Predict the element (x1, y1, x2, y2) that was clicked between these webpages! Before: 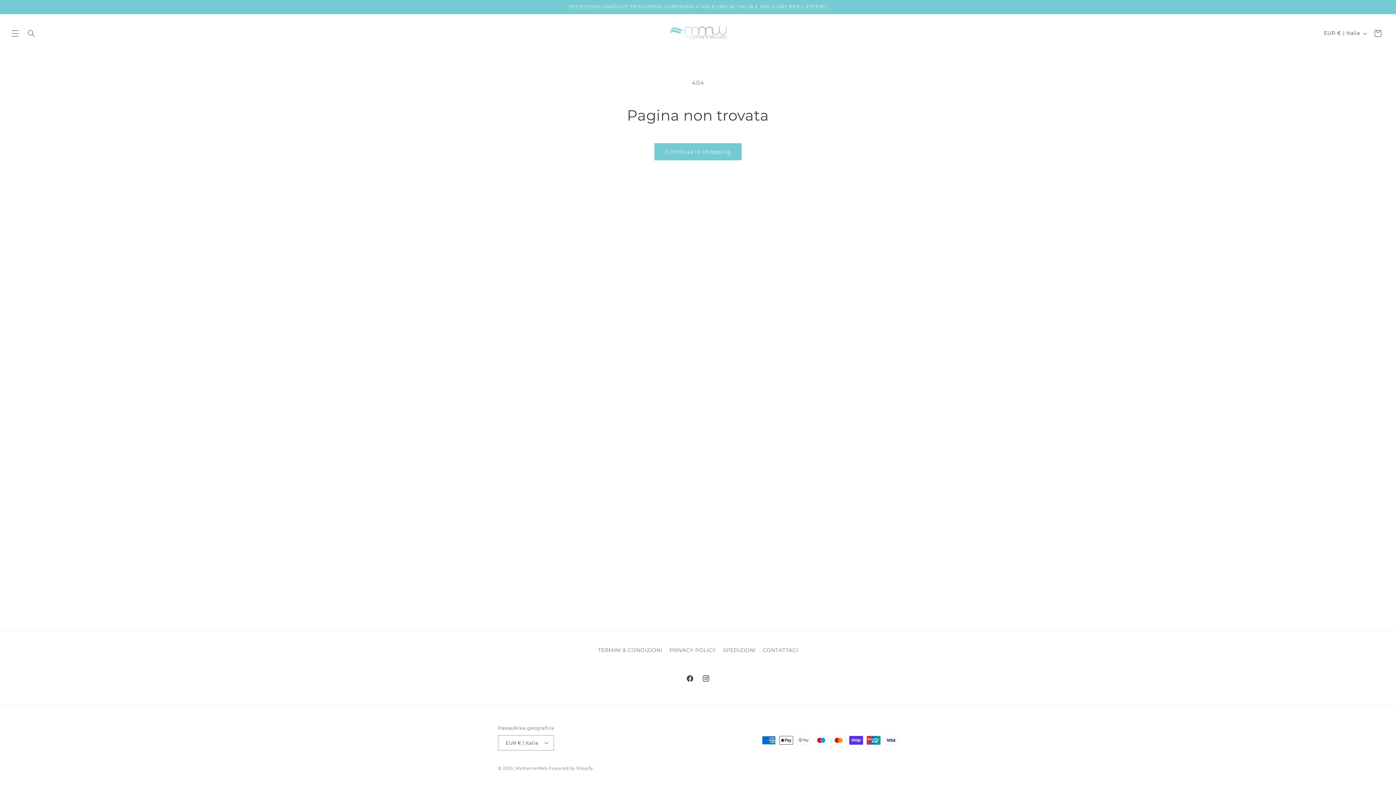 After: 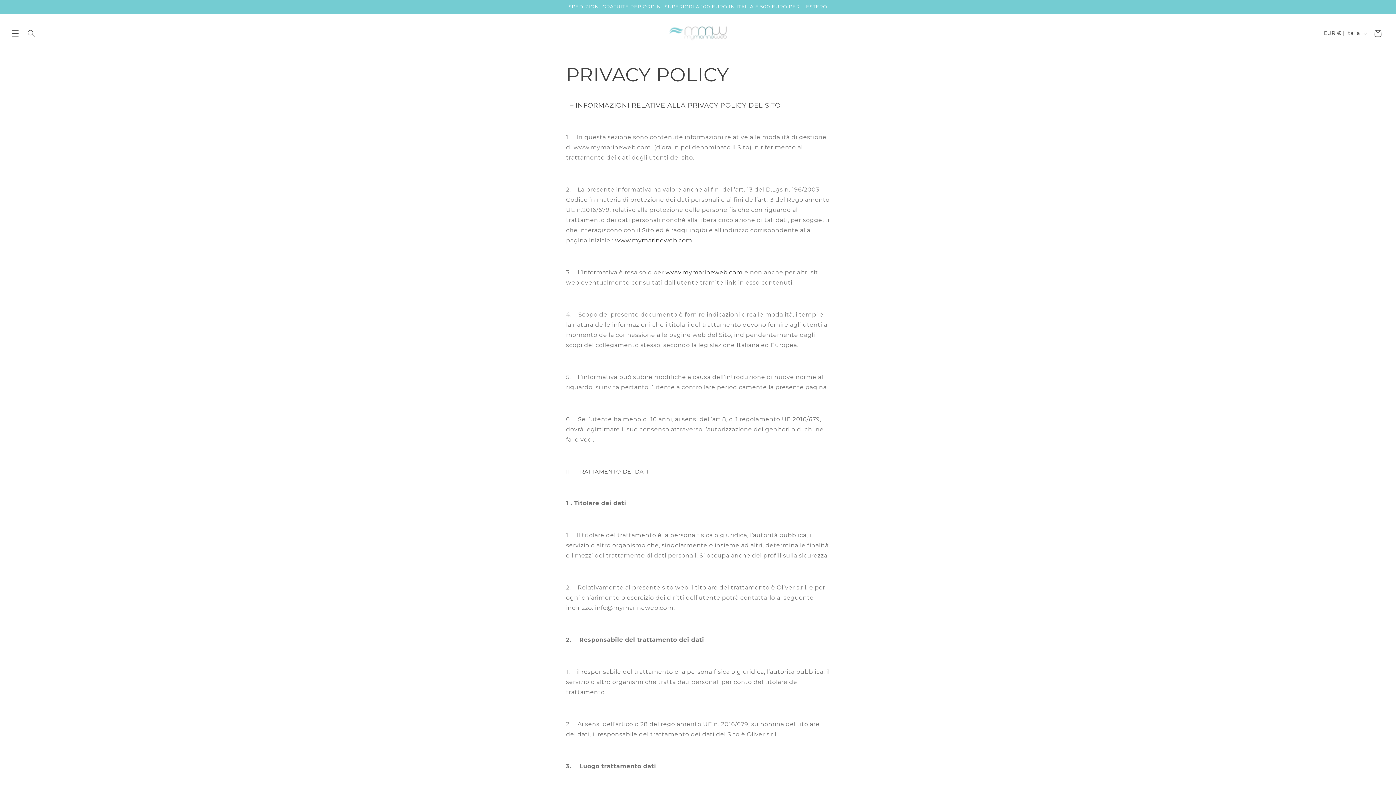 Action: label: PRIVACY POLICY bbox: (669, 644, 715, 657)